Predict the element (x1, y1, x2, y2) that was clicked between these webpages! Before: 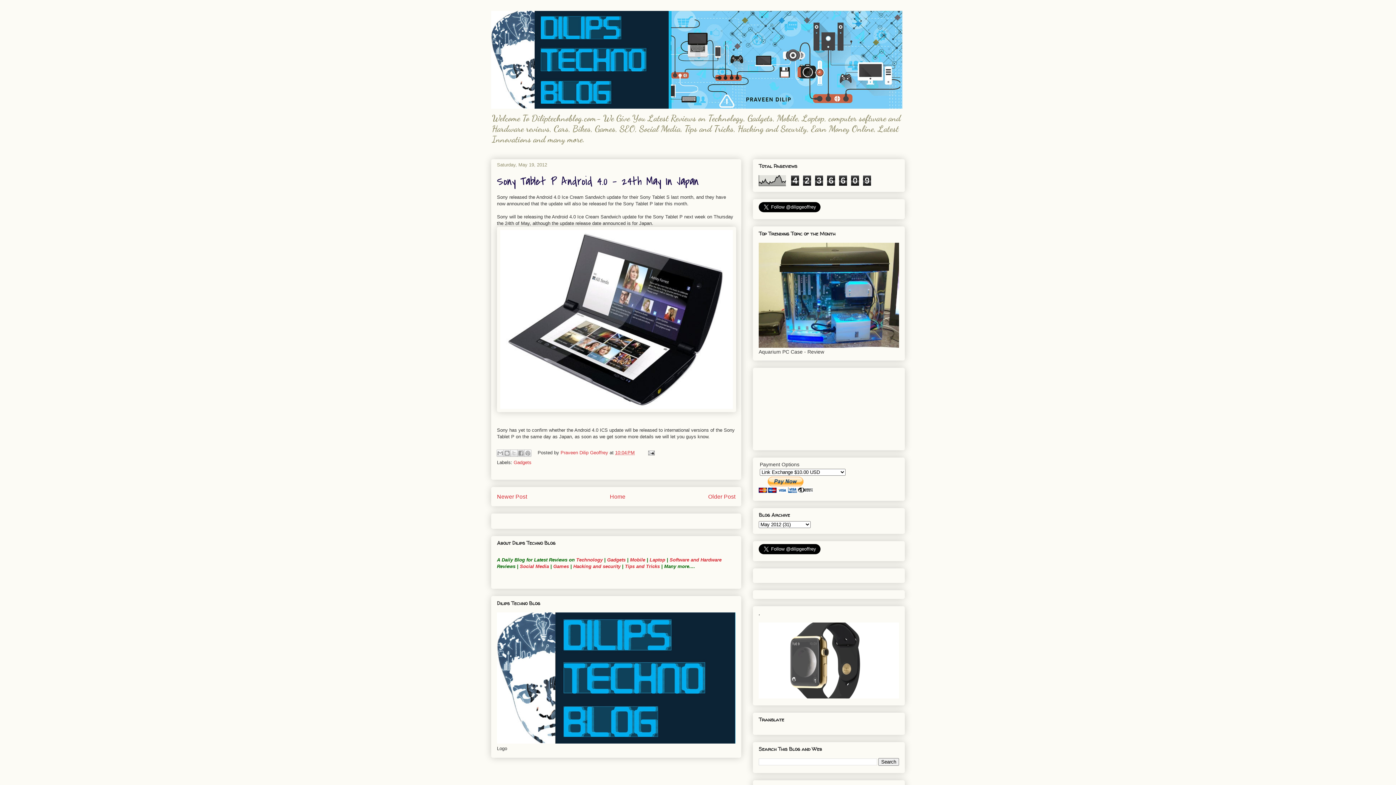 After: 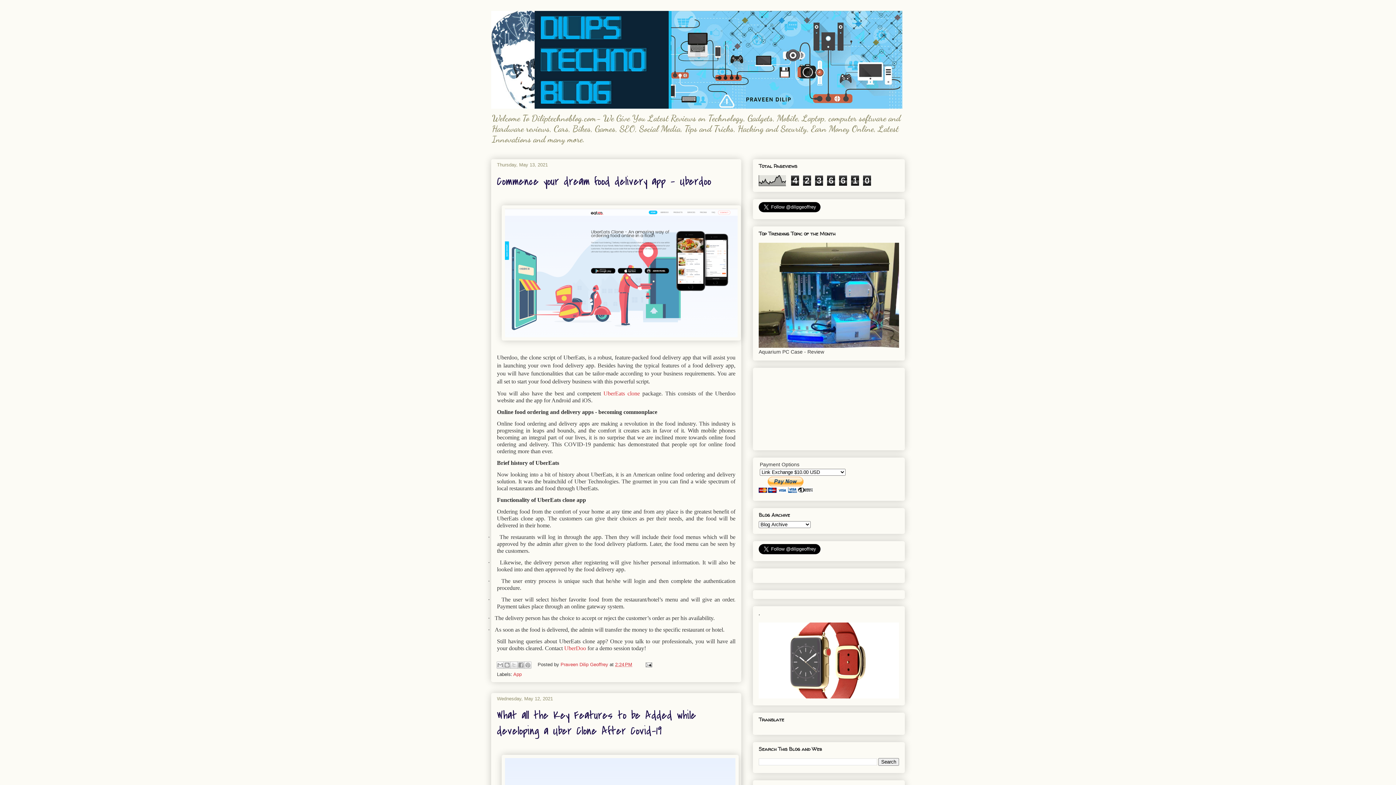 Action: bbox: (491, 10, 905, 108)